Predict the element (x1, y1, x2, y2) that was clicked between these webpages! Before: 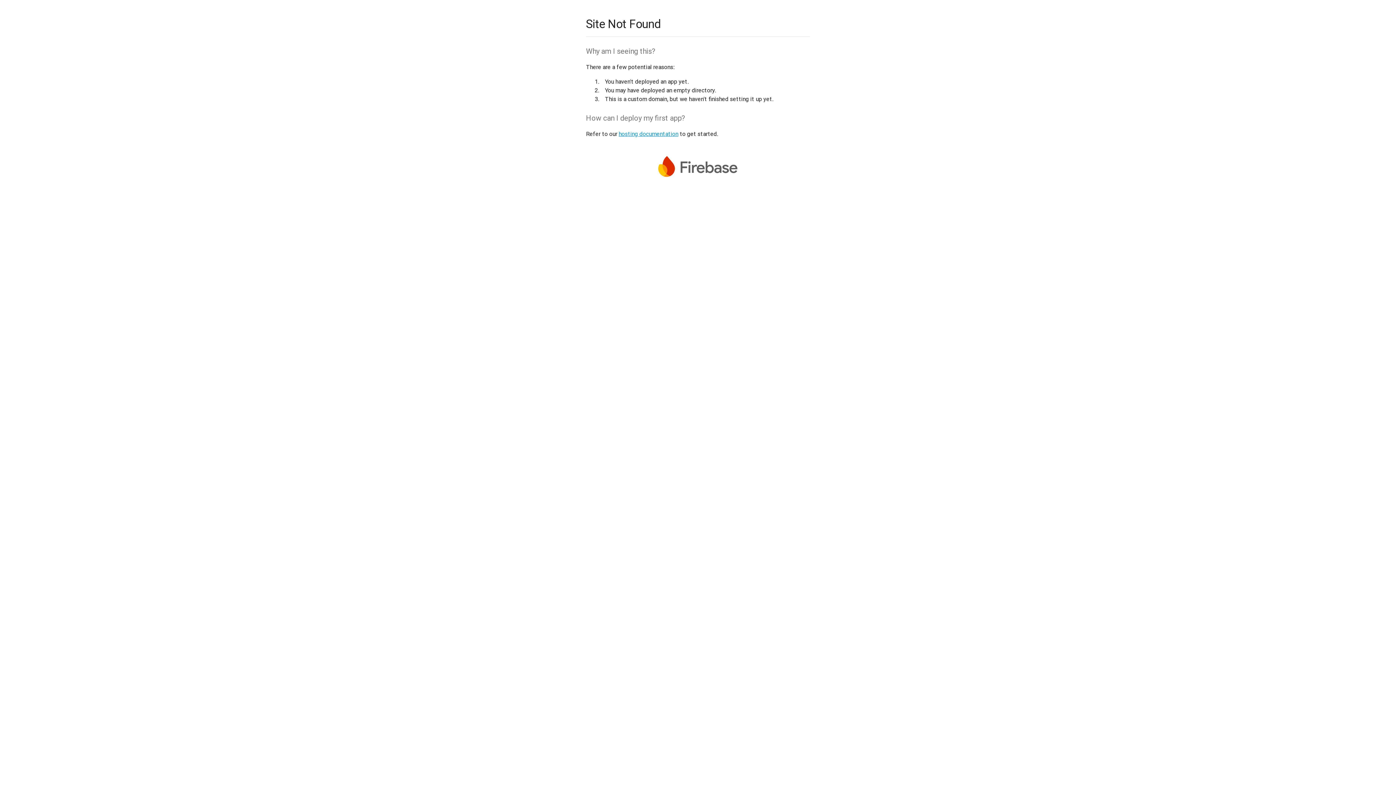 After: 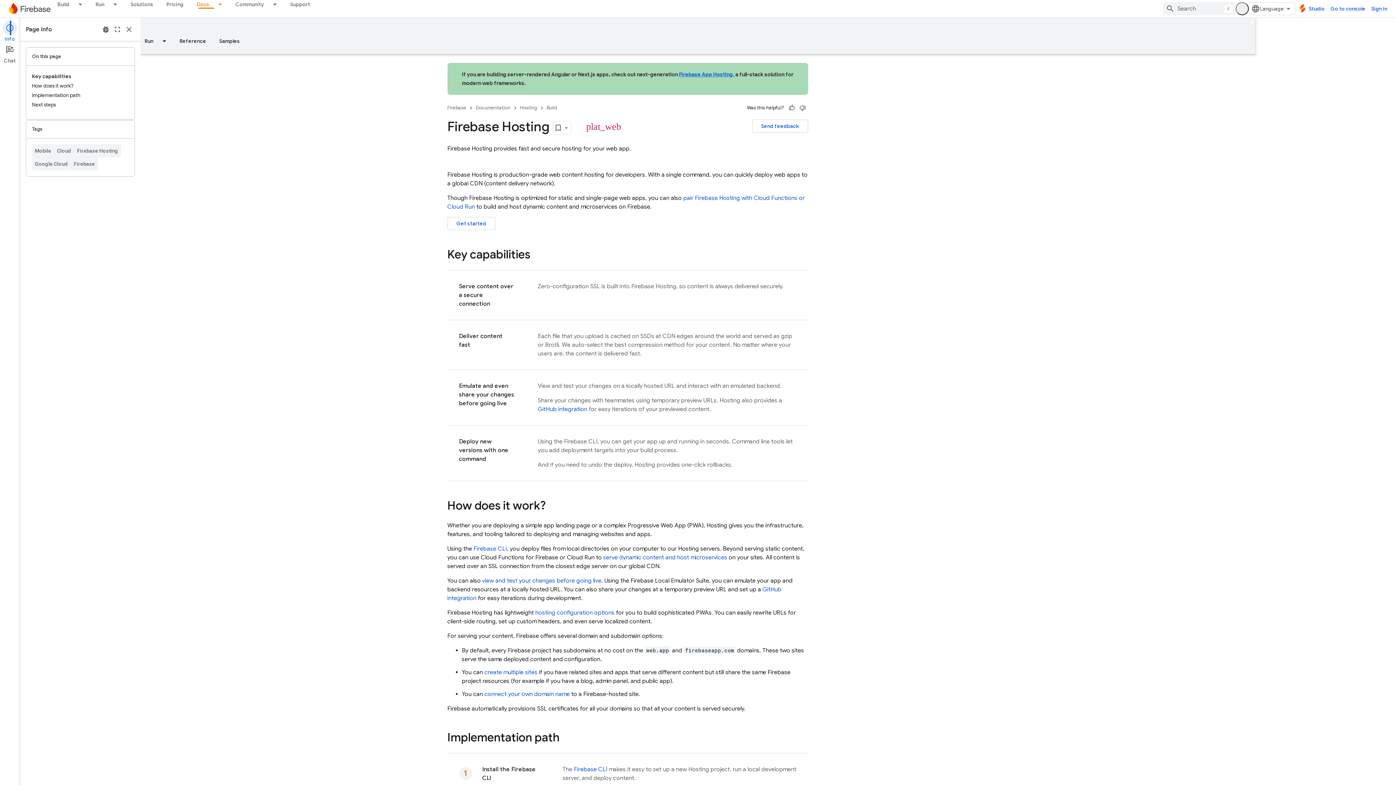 Action: bbox: (618, 130, 678, 137) label: hosting documentation